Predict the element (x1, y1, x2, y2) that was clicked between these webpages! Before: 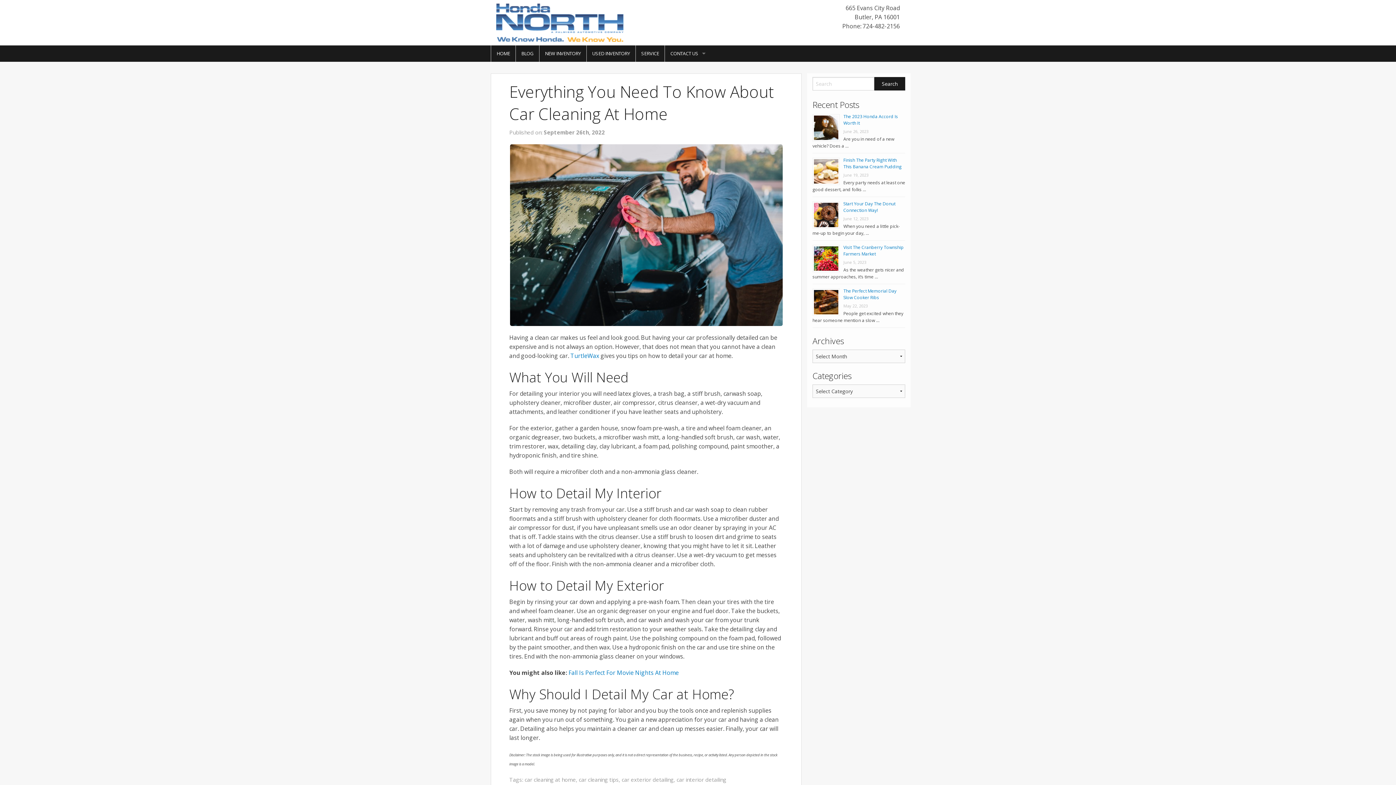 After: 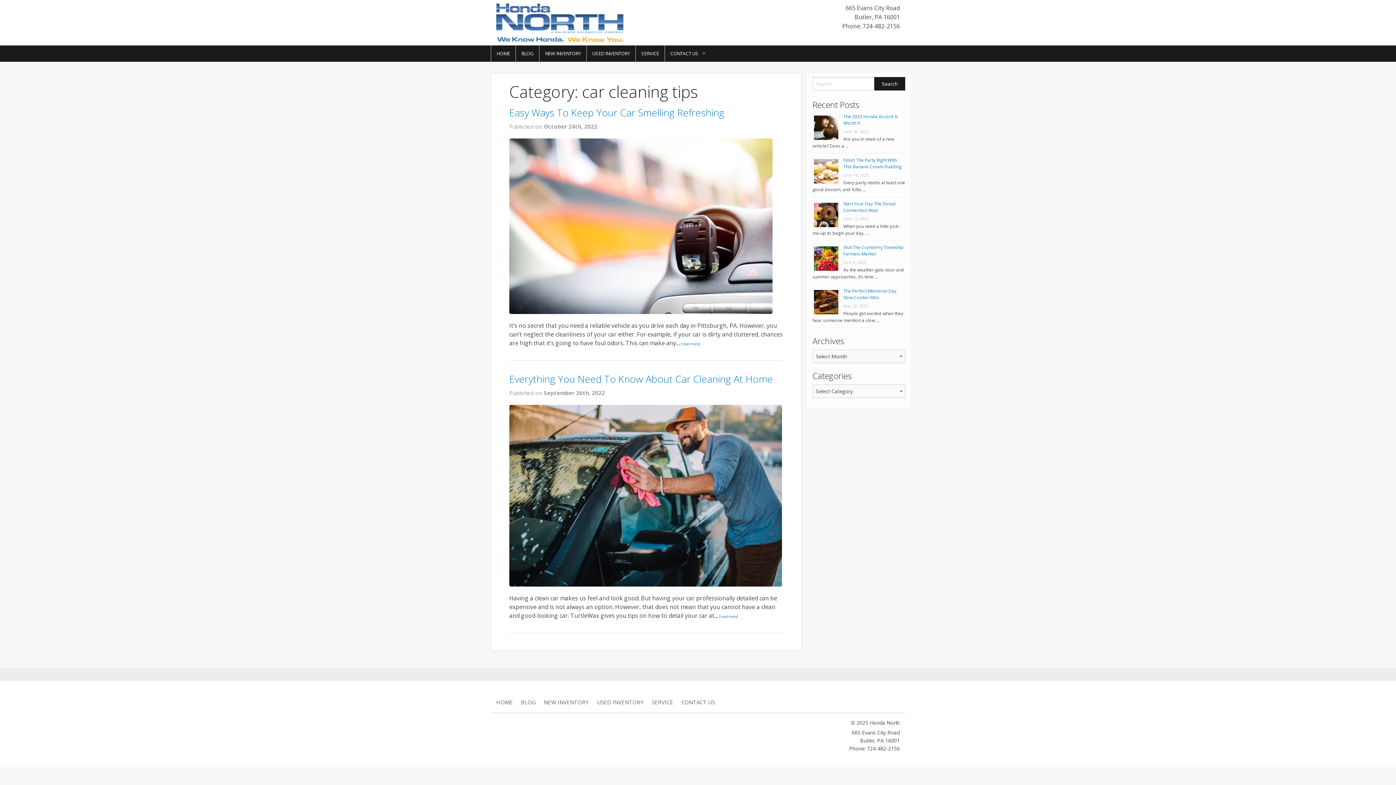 Action: label: car cleaning tips bbox: (578, 776, 618, 783)